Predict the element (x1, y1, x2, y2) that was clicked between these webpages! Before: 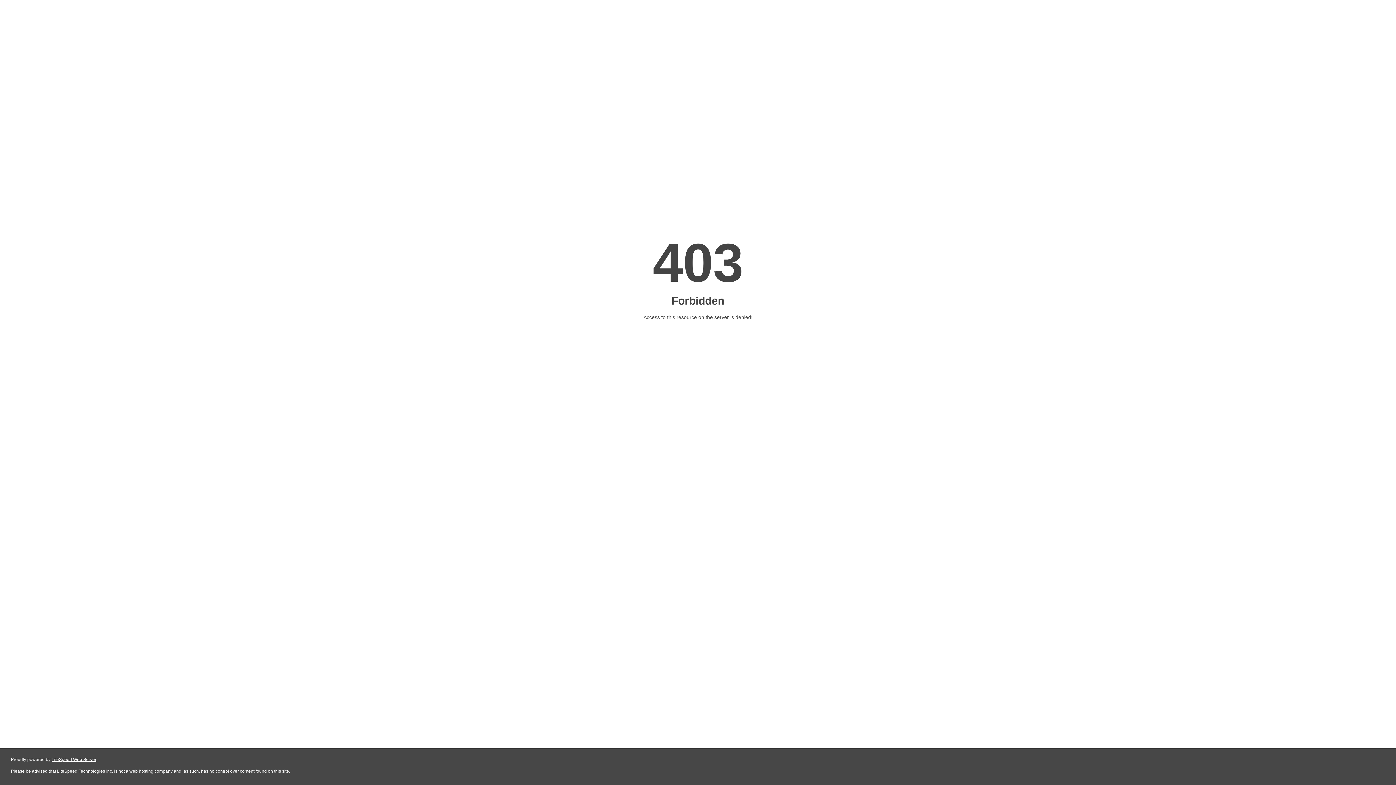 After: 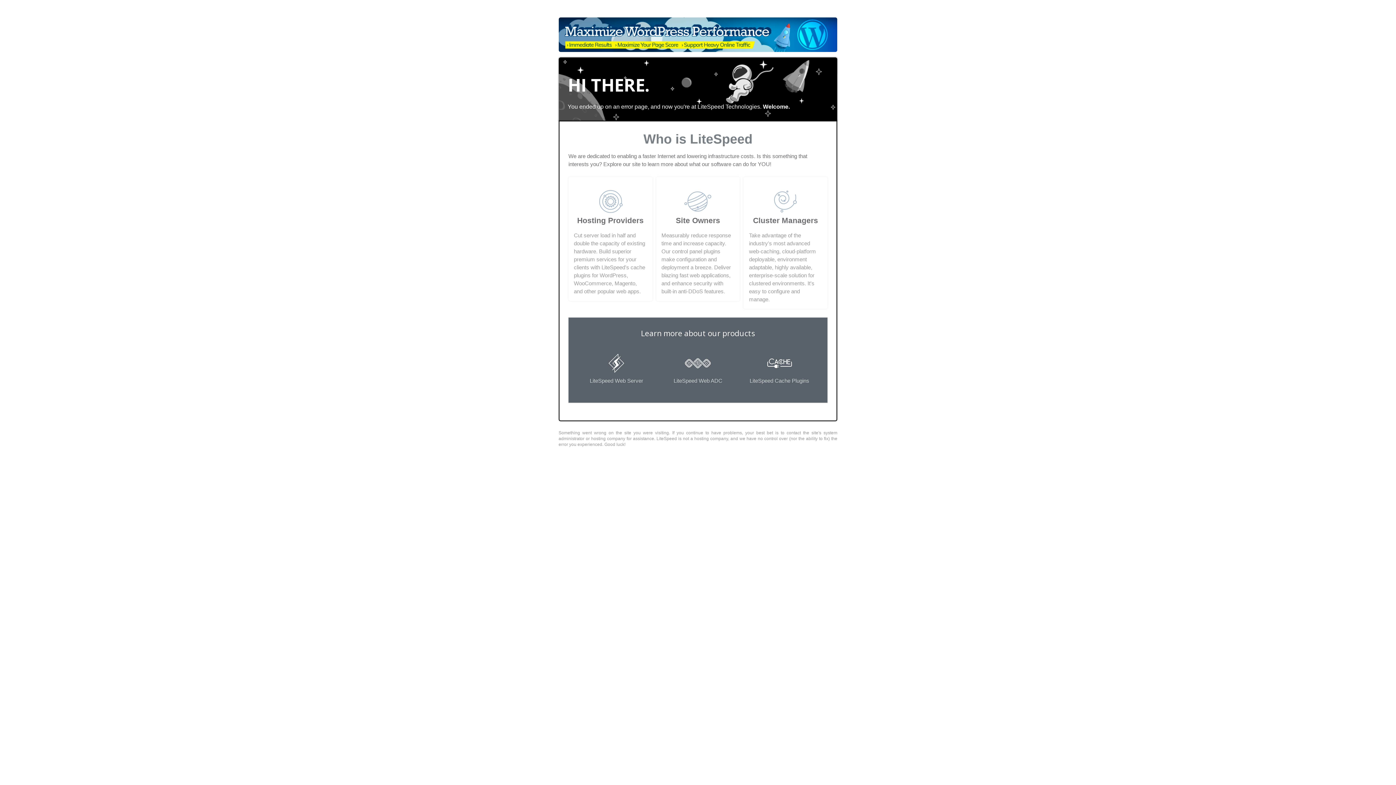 Action: bbox: (51, 757, 96, 762) label: LiteSpeed Web Server